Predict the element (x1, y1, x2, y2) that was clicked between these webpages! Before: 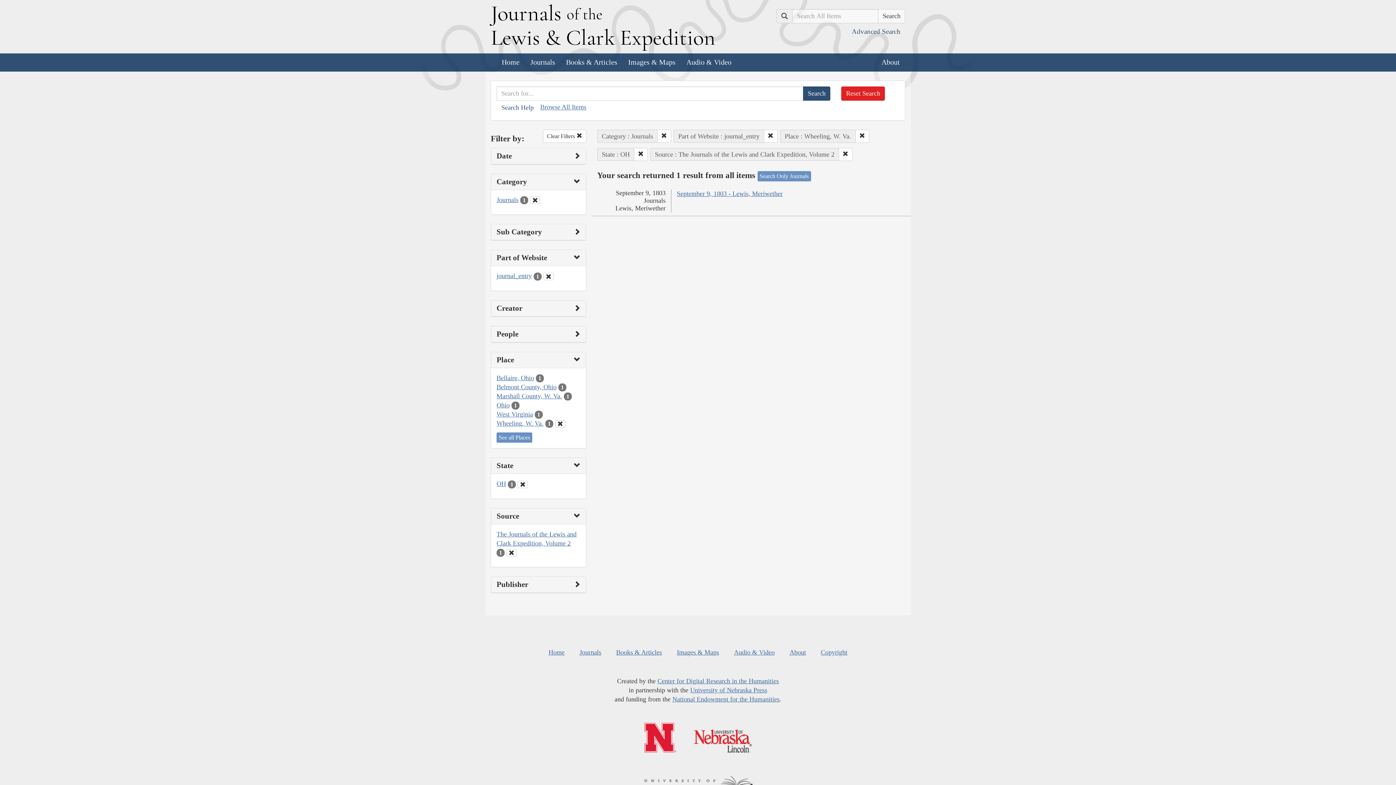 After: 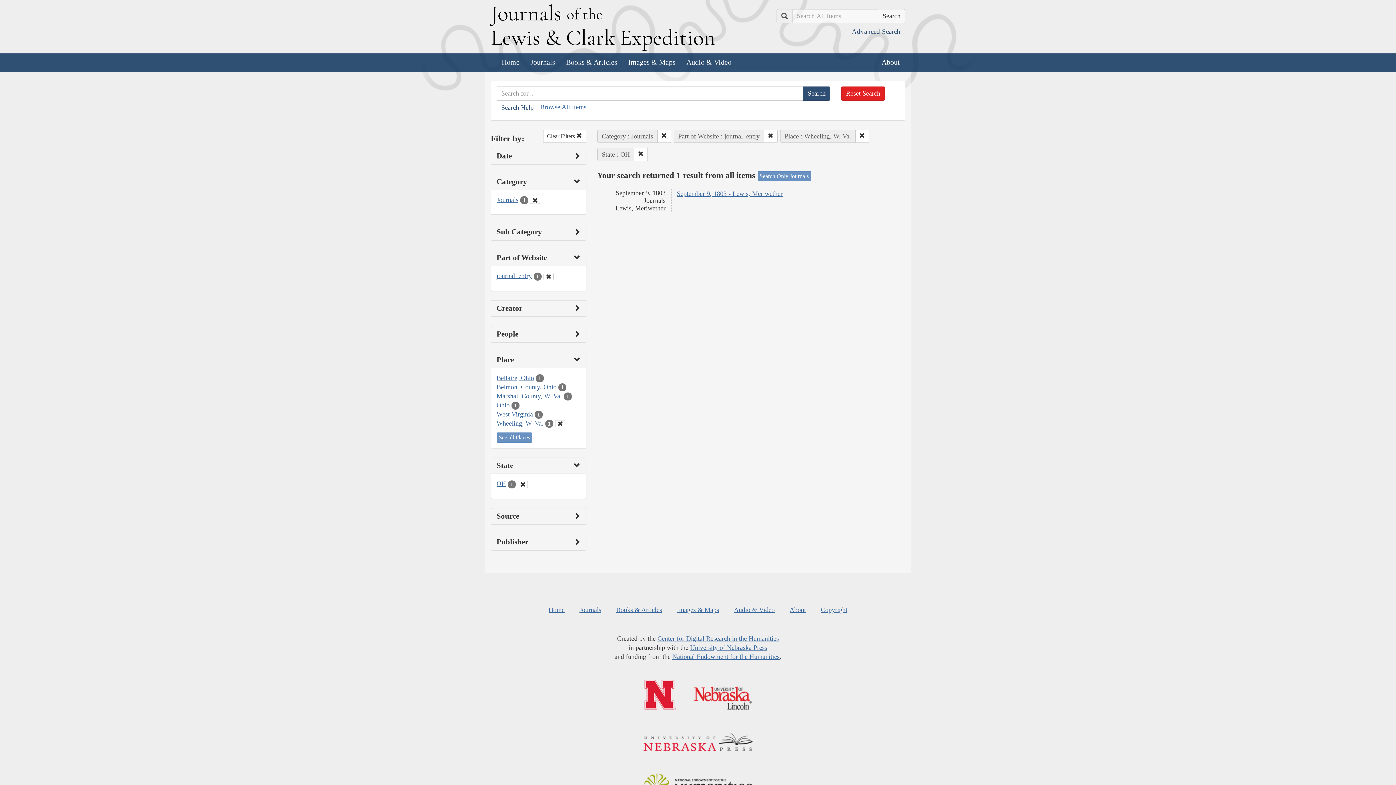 Action: label: Clear Source Filter bbox: (506, 549, 516, 556)